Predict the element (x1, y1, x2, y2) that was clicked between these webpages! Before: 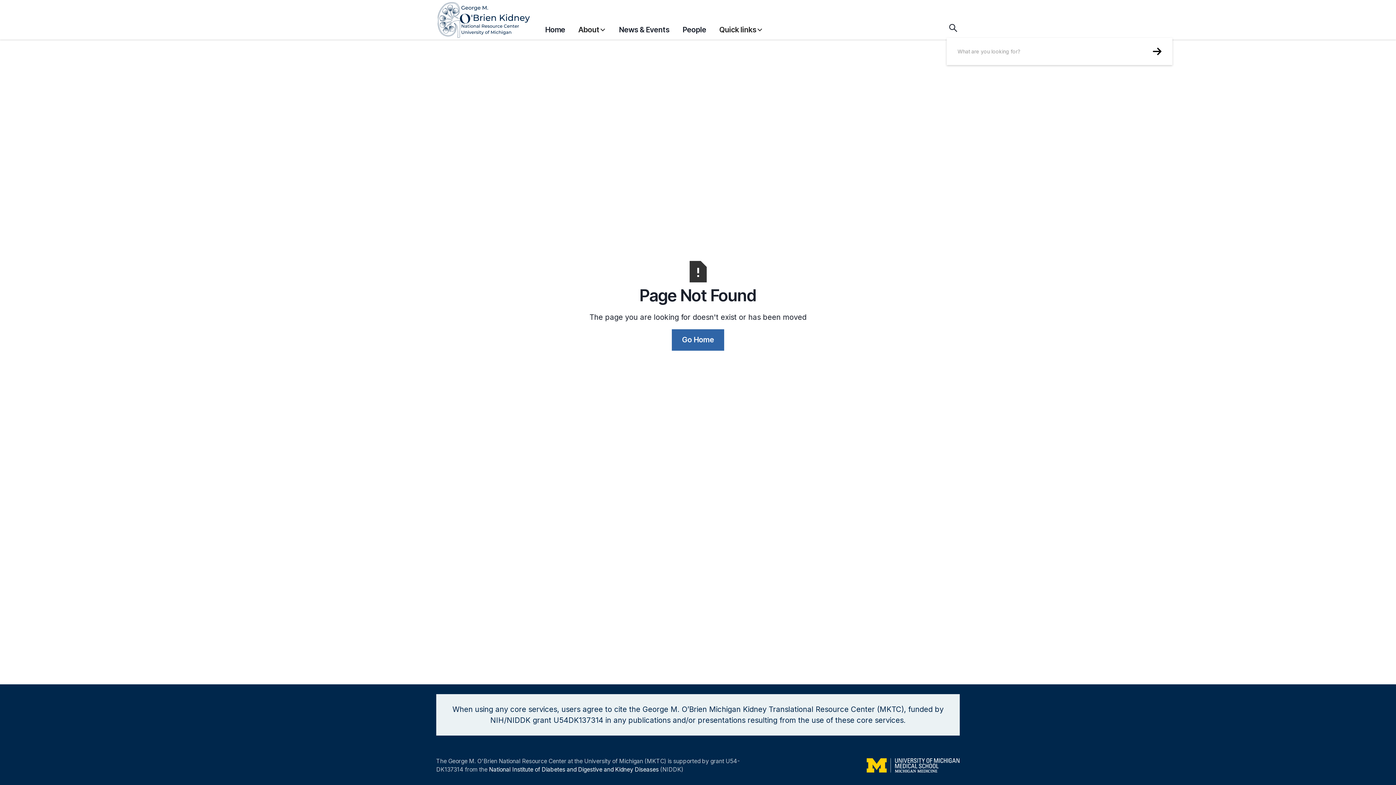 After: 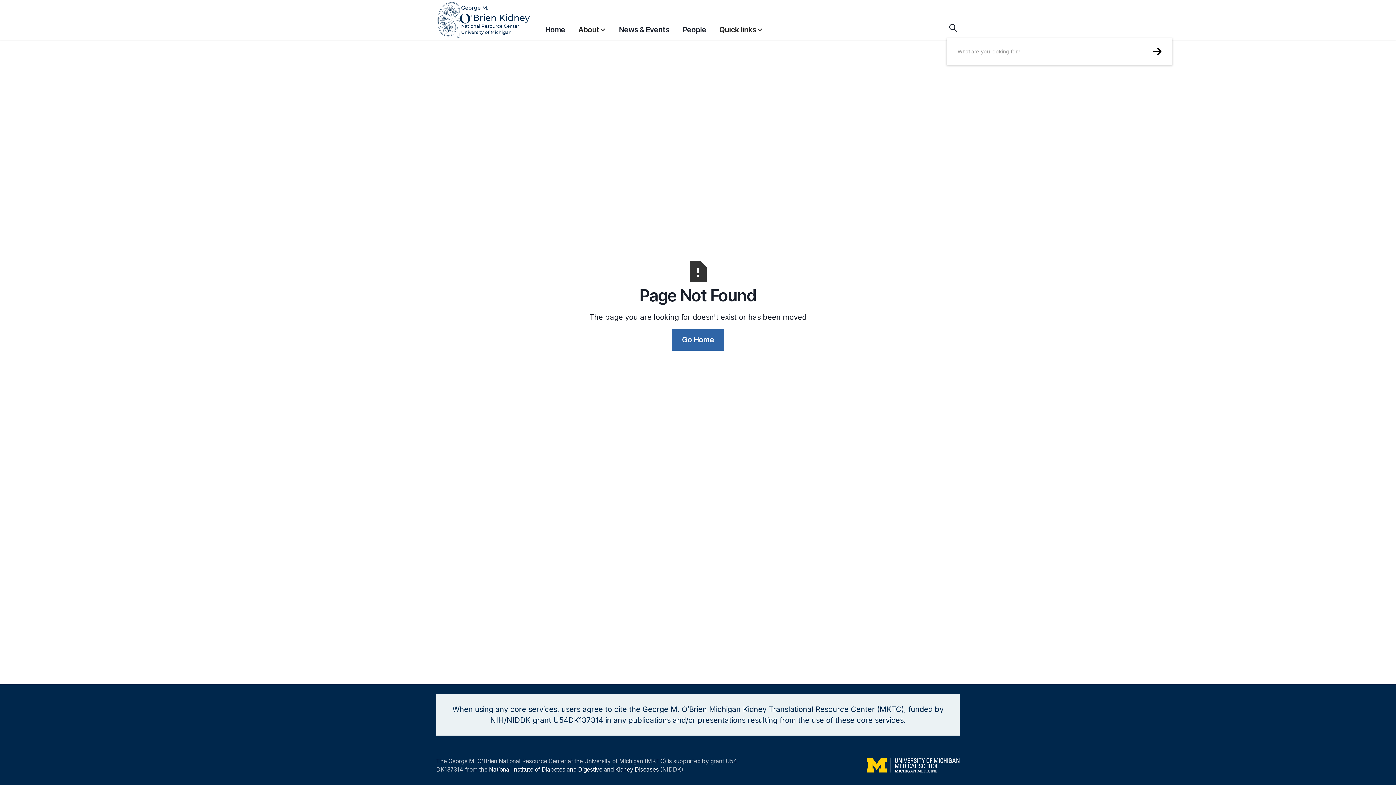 Action: bbox: (578, 17, 606, 38) label: About